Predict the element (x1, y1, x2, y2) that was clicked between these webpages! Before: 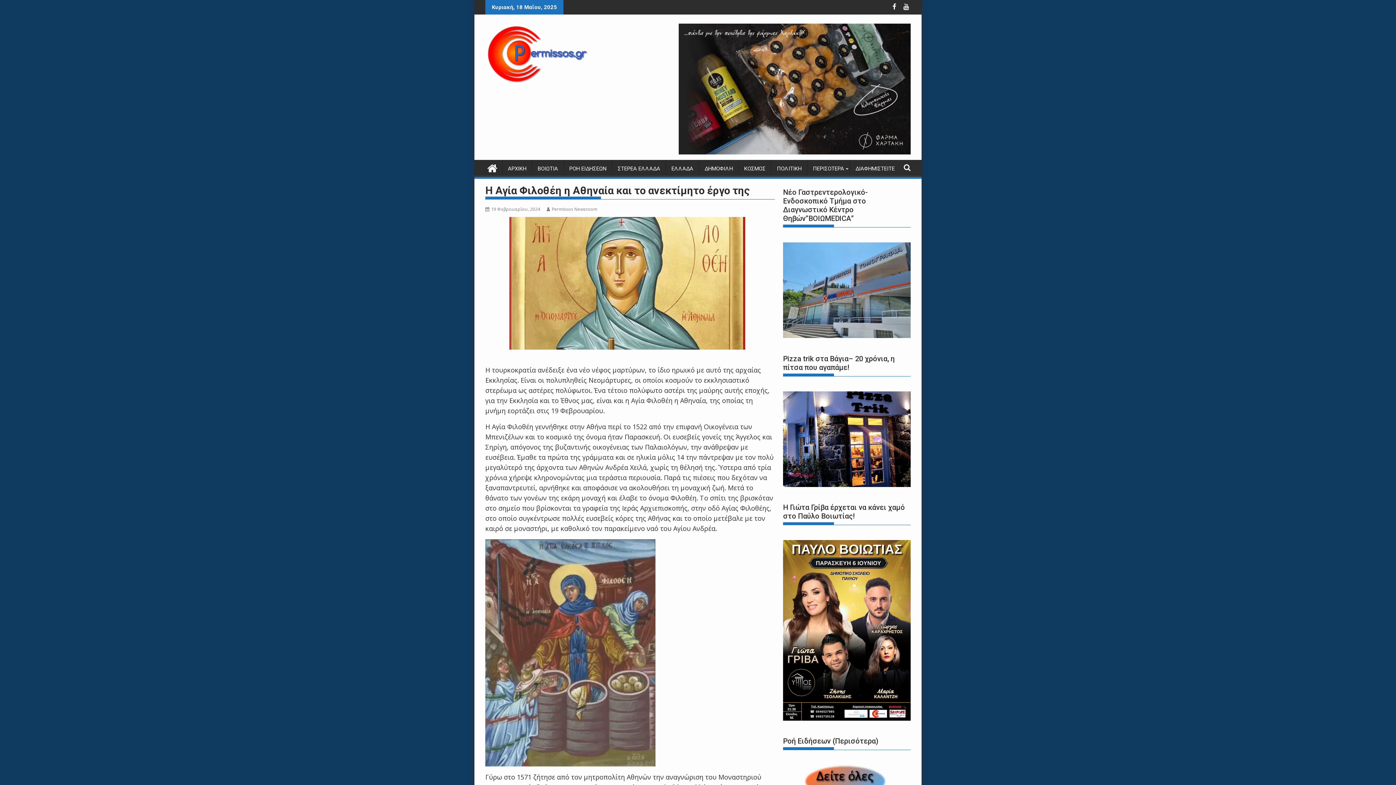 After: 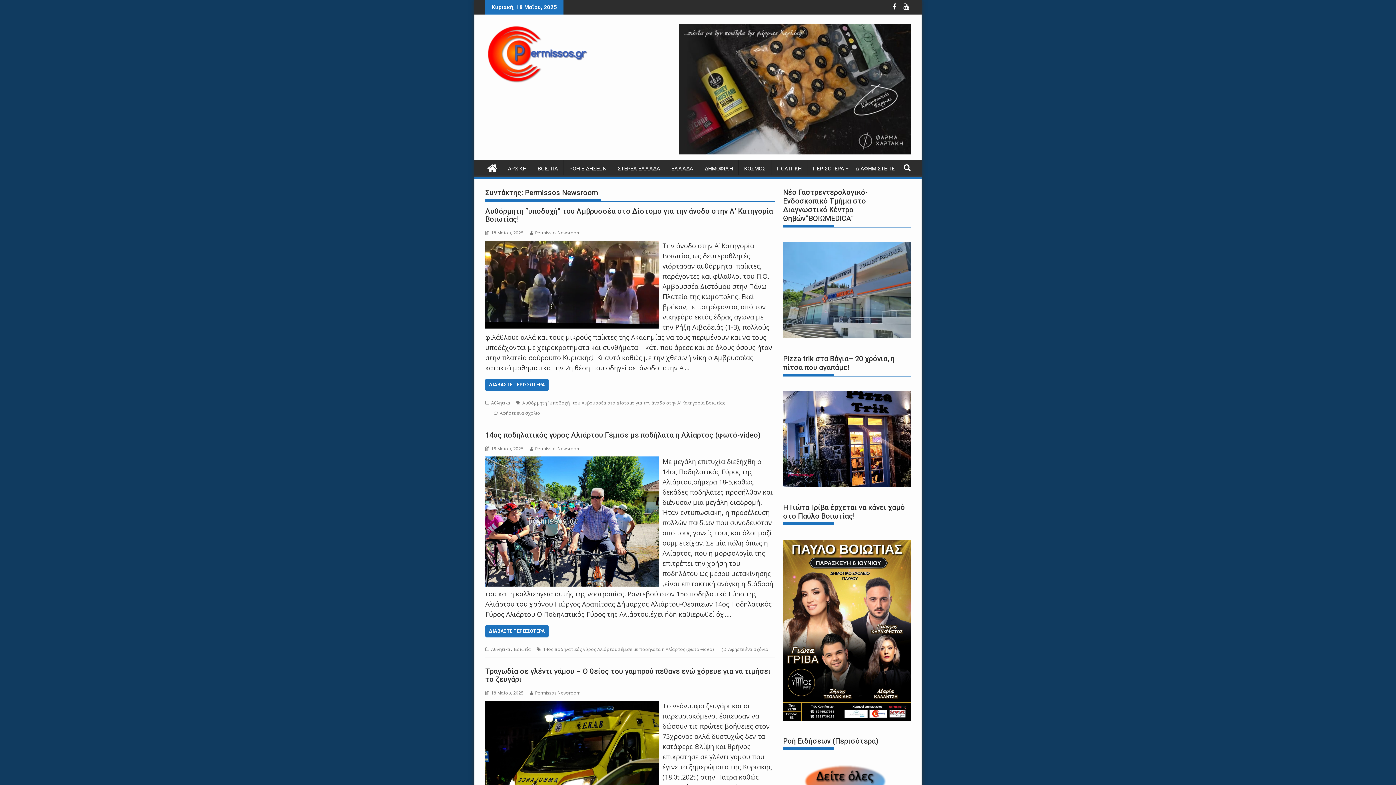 Action: label: Permissos Newsroom bbox: (546, 206, 597, 212)